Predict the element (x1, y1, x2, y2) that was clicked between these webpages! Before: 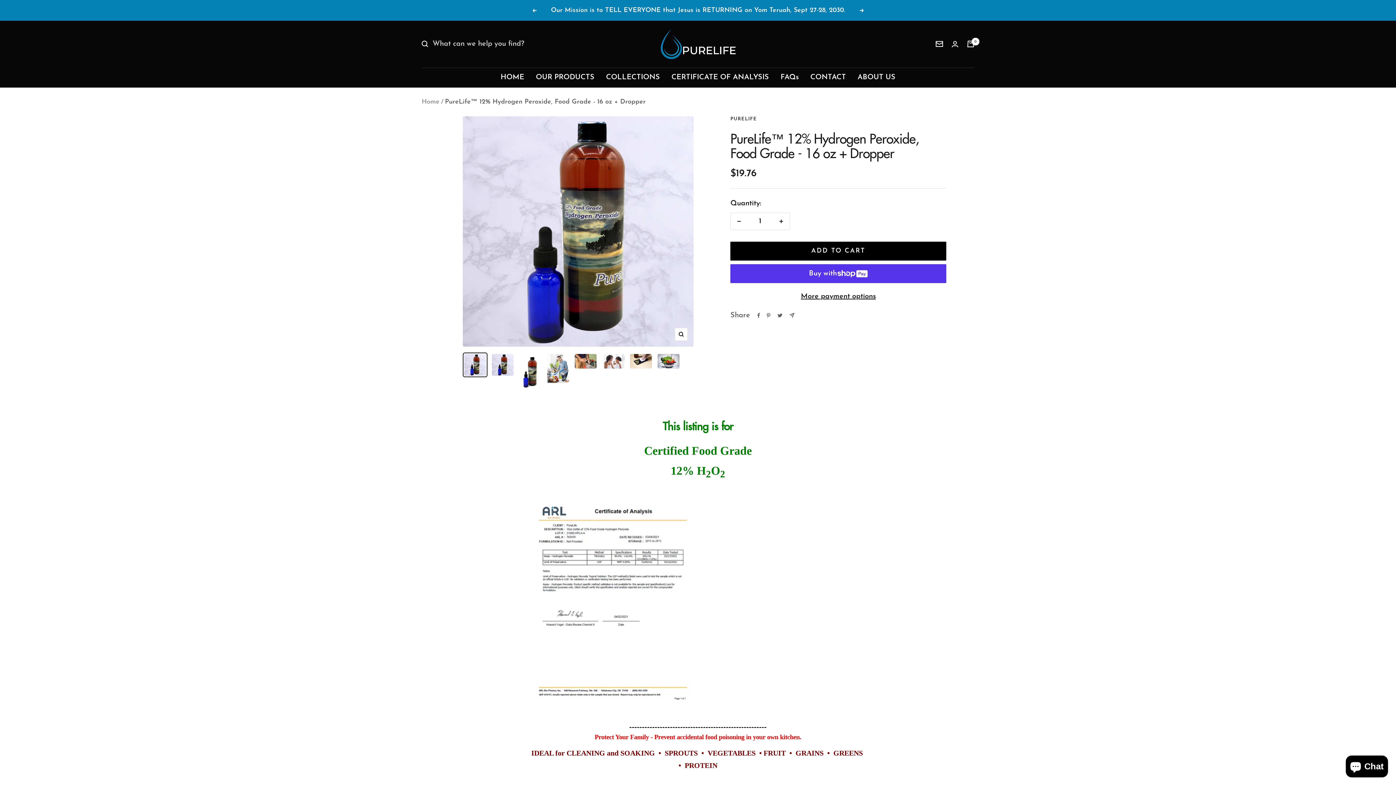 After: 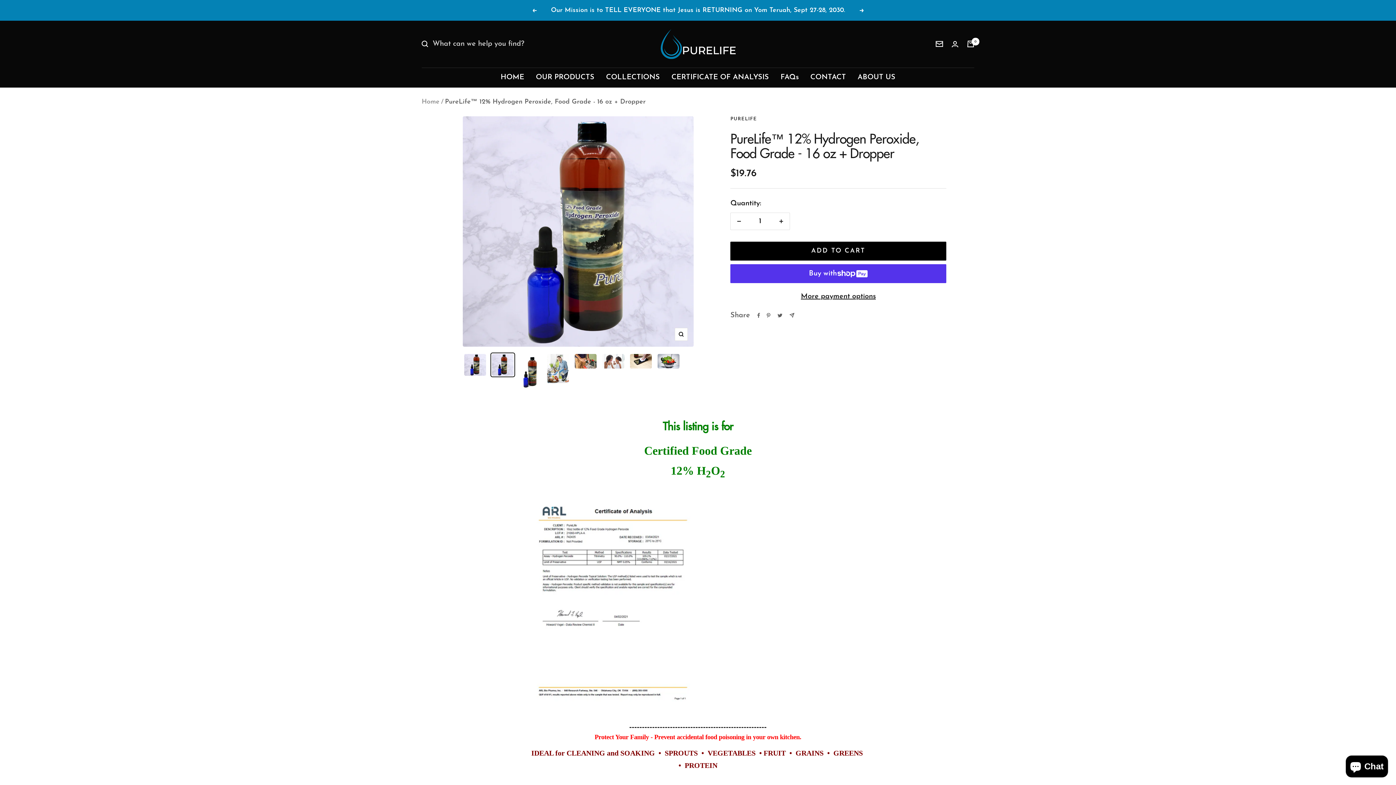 Action: bbox: (490, 352, 515, 377)